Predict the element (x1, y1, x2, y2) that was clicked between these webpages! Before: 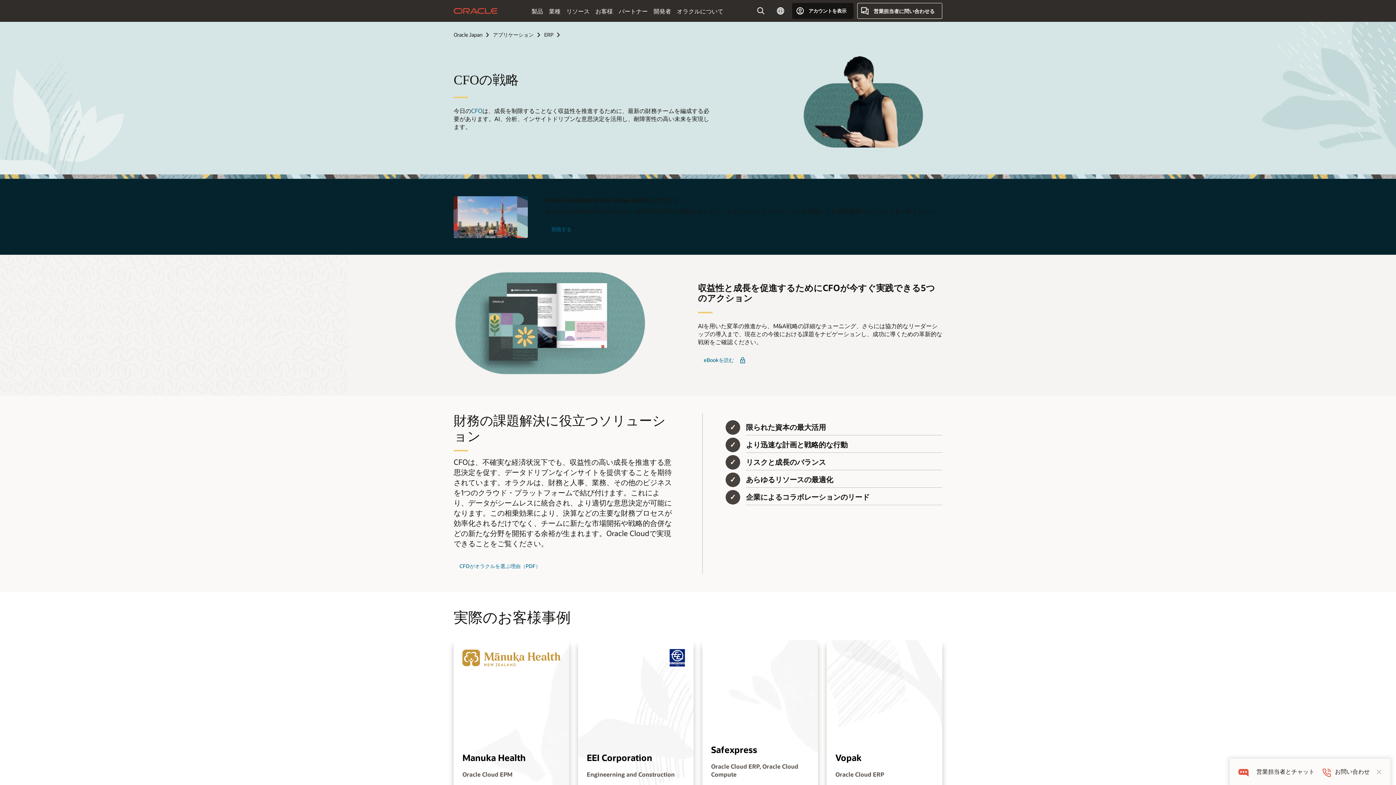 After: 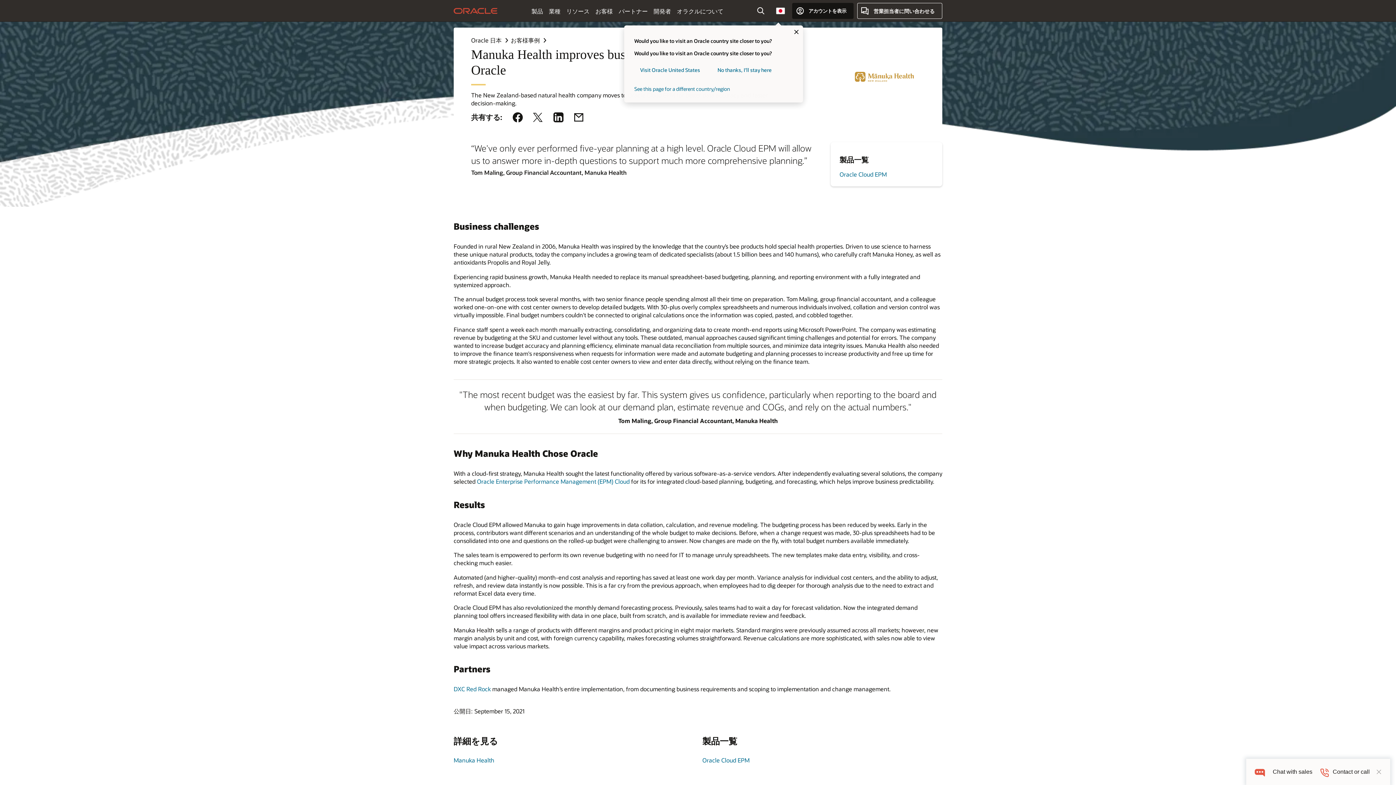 Action: bbox: (453, 640, 569, 801) label: Manuka Health
Manuka Health boosts business predictability with Oracle
Oracle Cloud EPM

